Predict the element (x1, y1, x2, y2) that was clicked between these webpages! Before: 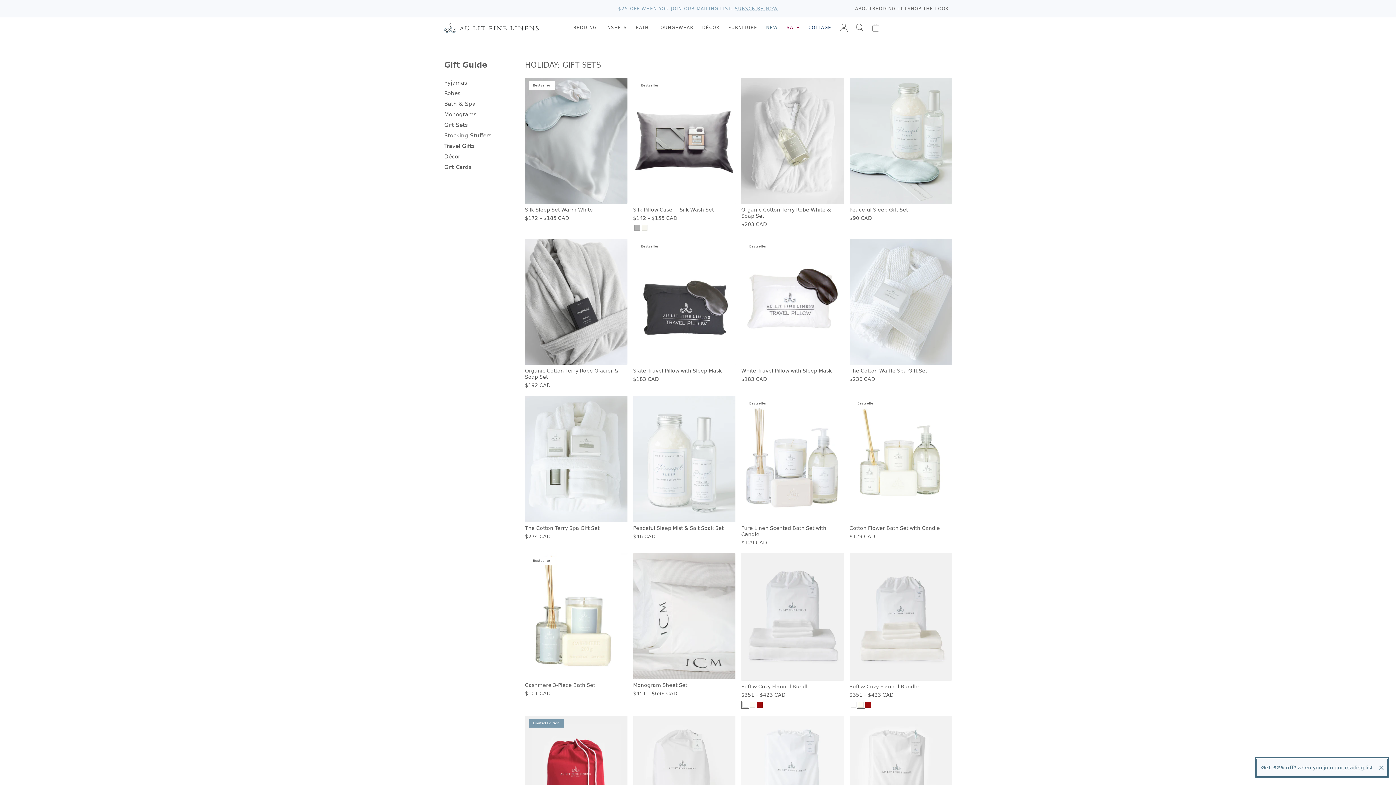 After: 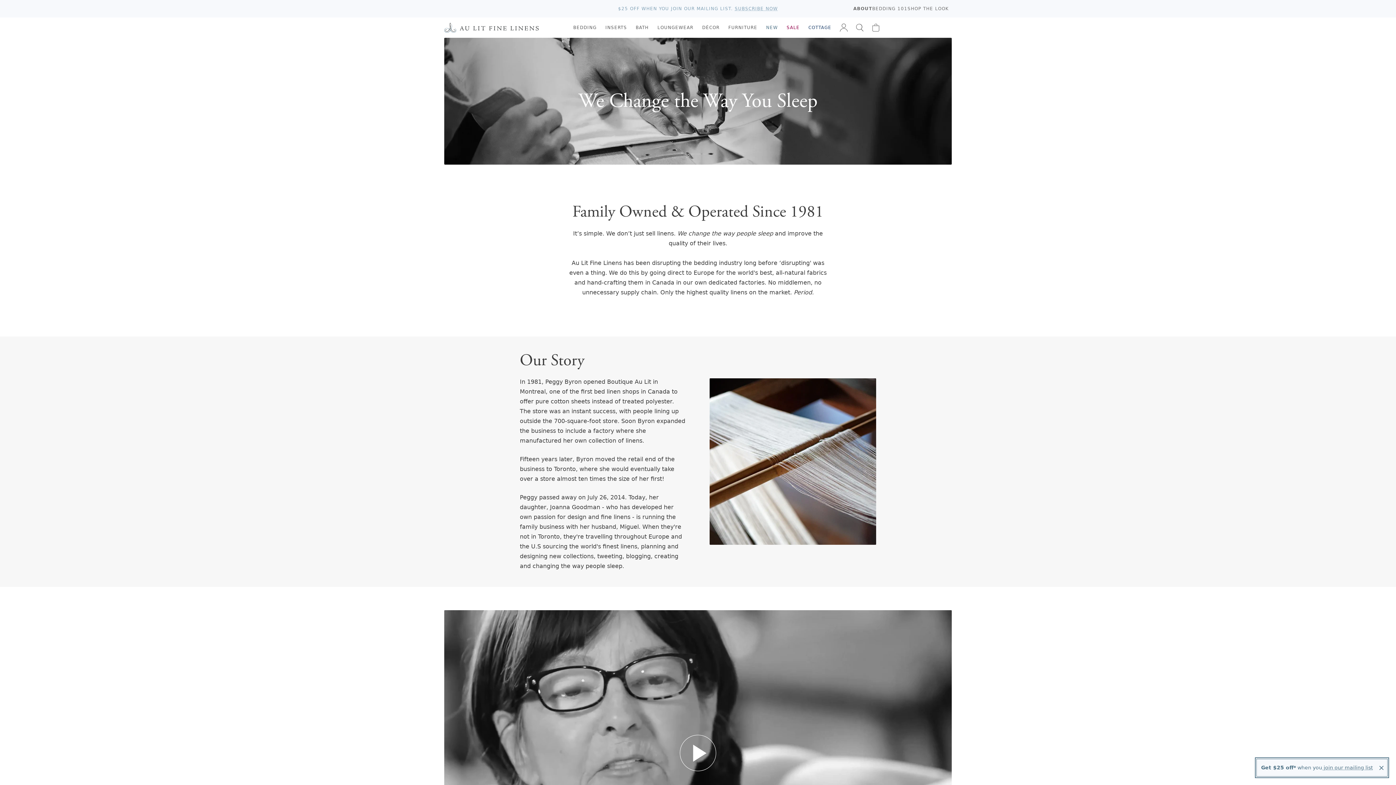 Action: bbox: (855, 3, 872, 13) label: ABOUT